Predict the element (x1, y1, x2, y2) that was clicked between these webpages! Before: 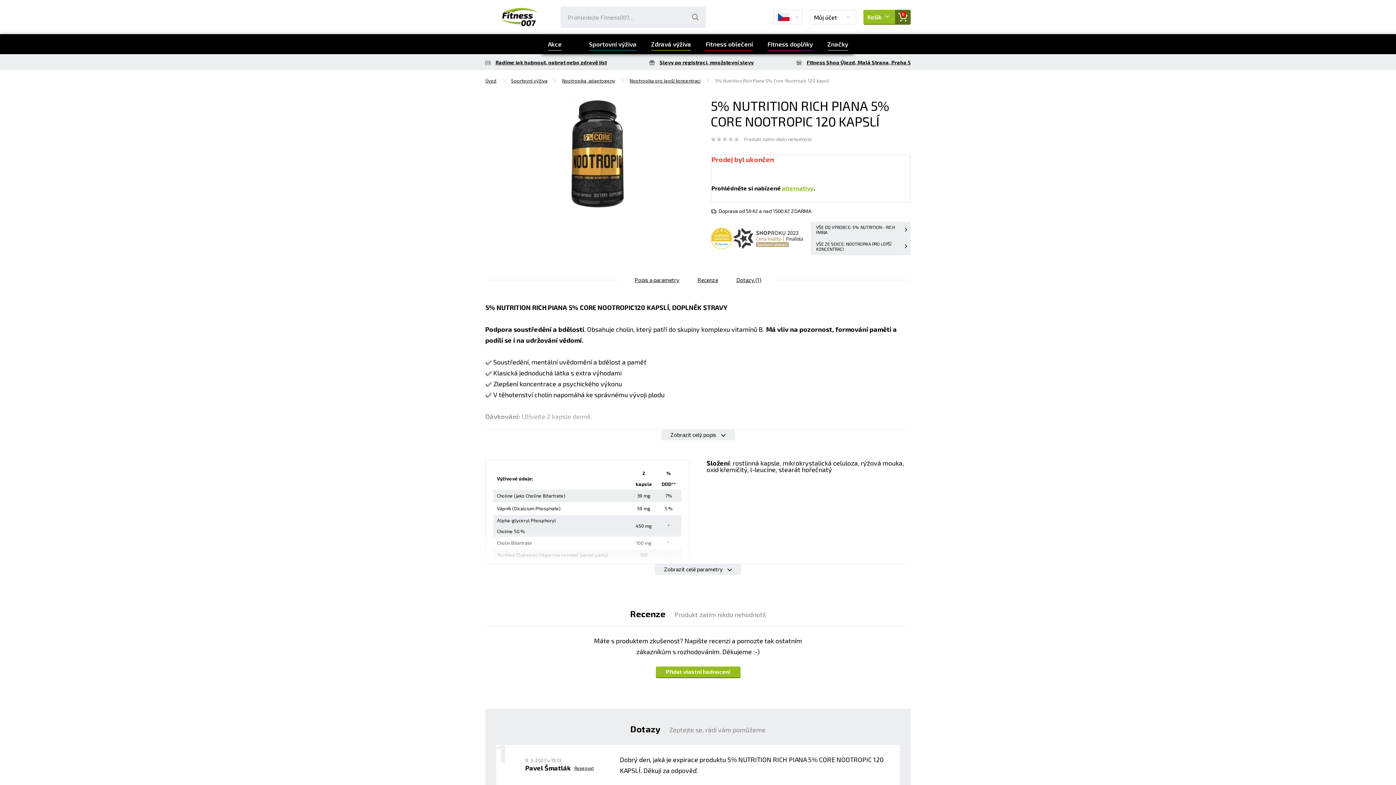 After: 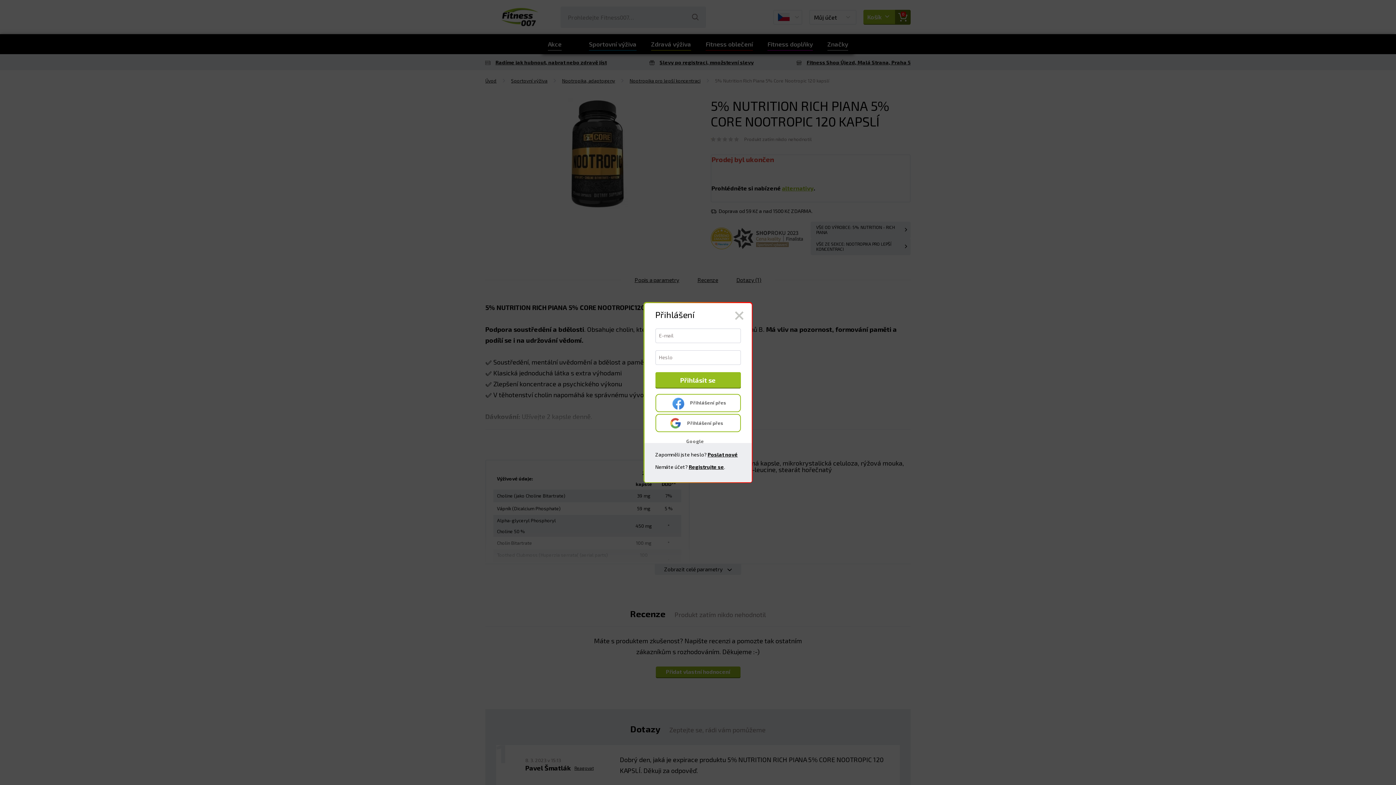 Action: label: Přidat vlastní hodnocení bbox: (655, 666, 740, 678)